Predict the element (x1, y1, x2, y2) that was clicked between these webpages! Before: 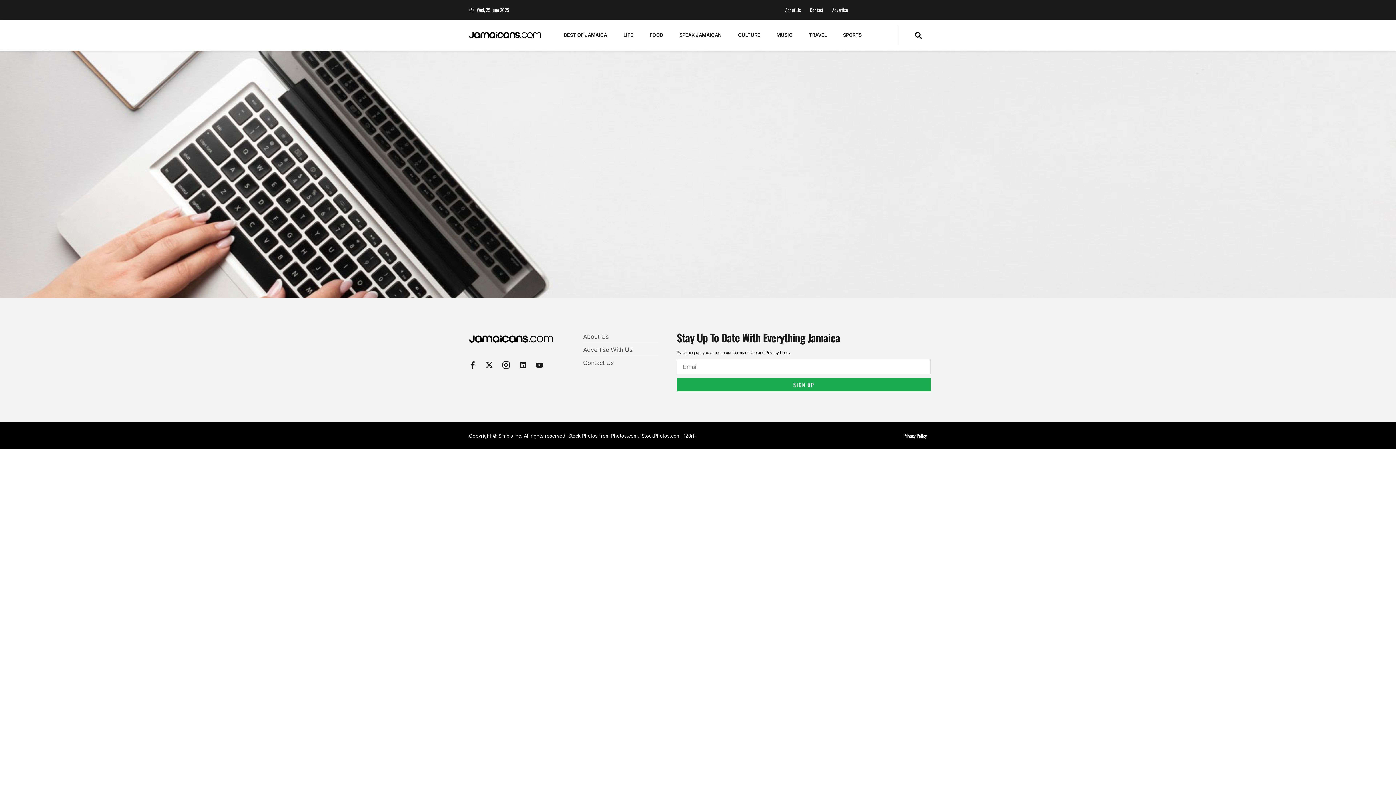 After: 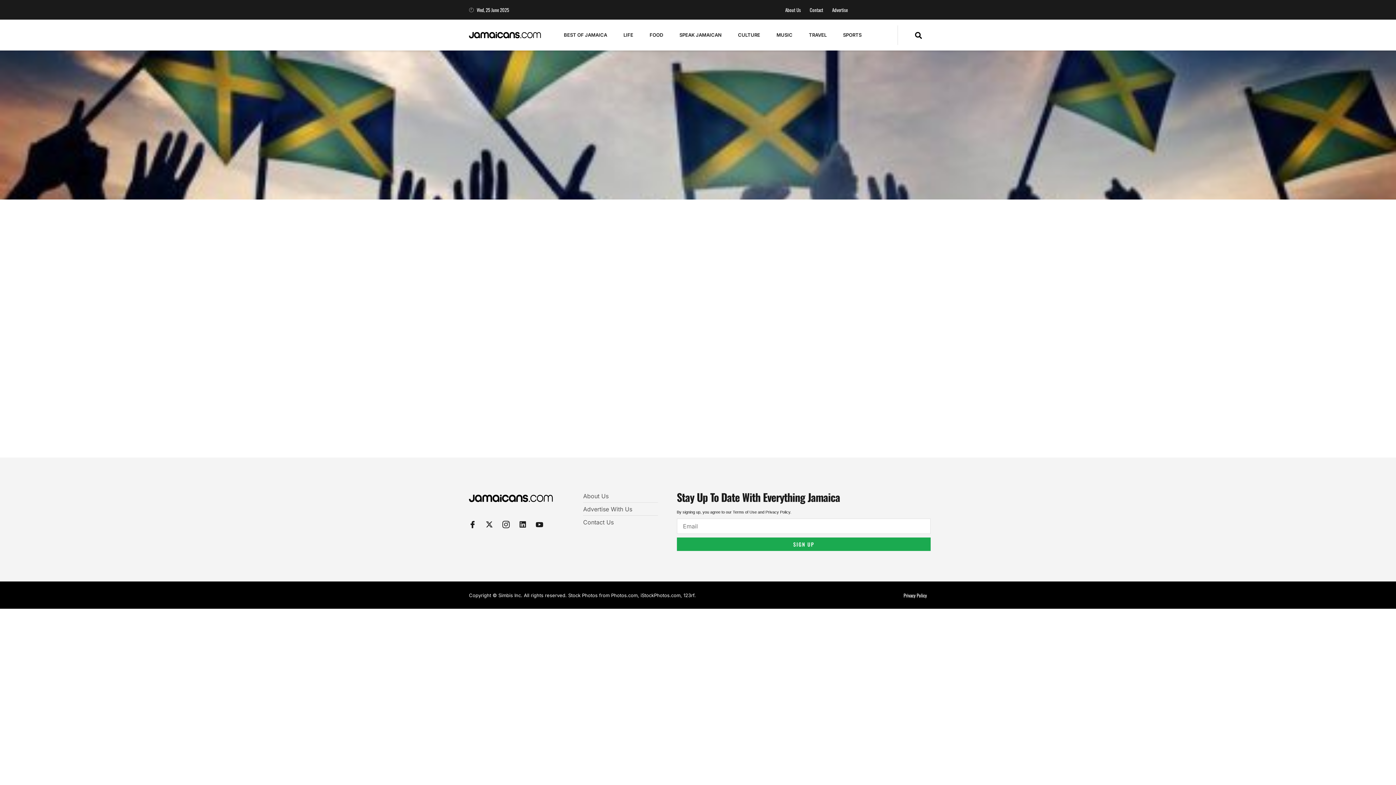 Action: label: Contact Us bbox: (583, 358, 658, 367)